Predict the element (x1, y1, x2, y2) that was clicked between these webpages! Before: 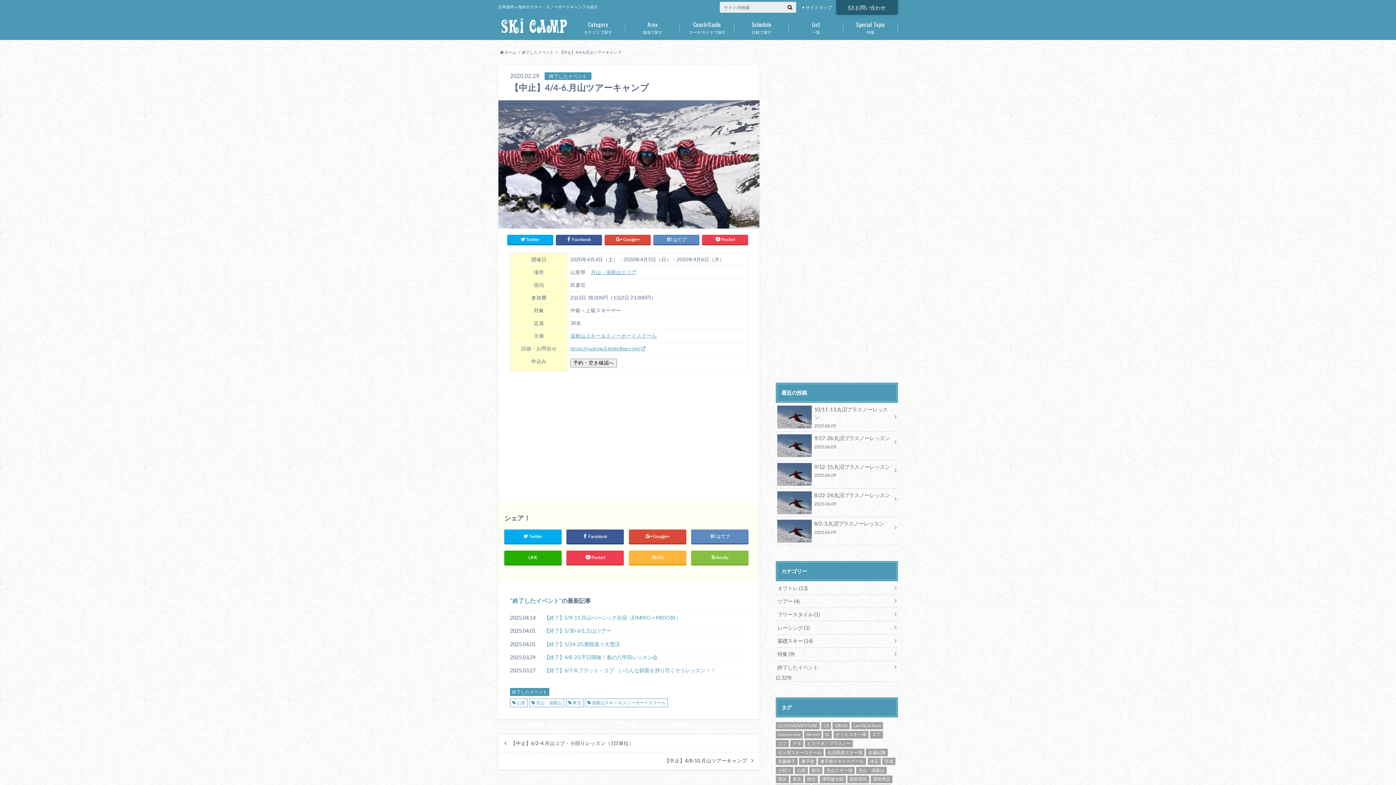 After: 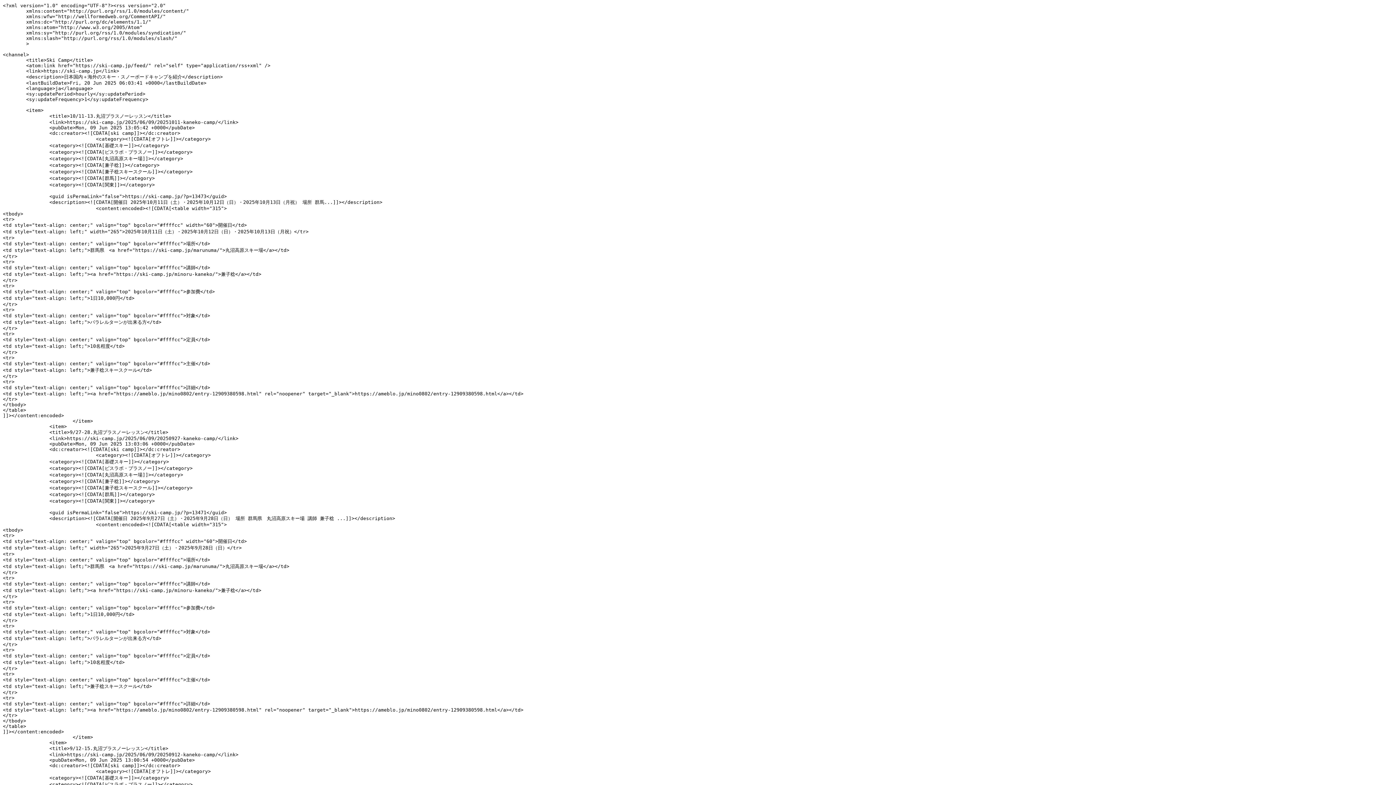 Action: bbox: (629, 550, 686, 564) label: RSS